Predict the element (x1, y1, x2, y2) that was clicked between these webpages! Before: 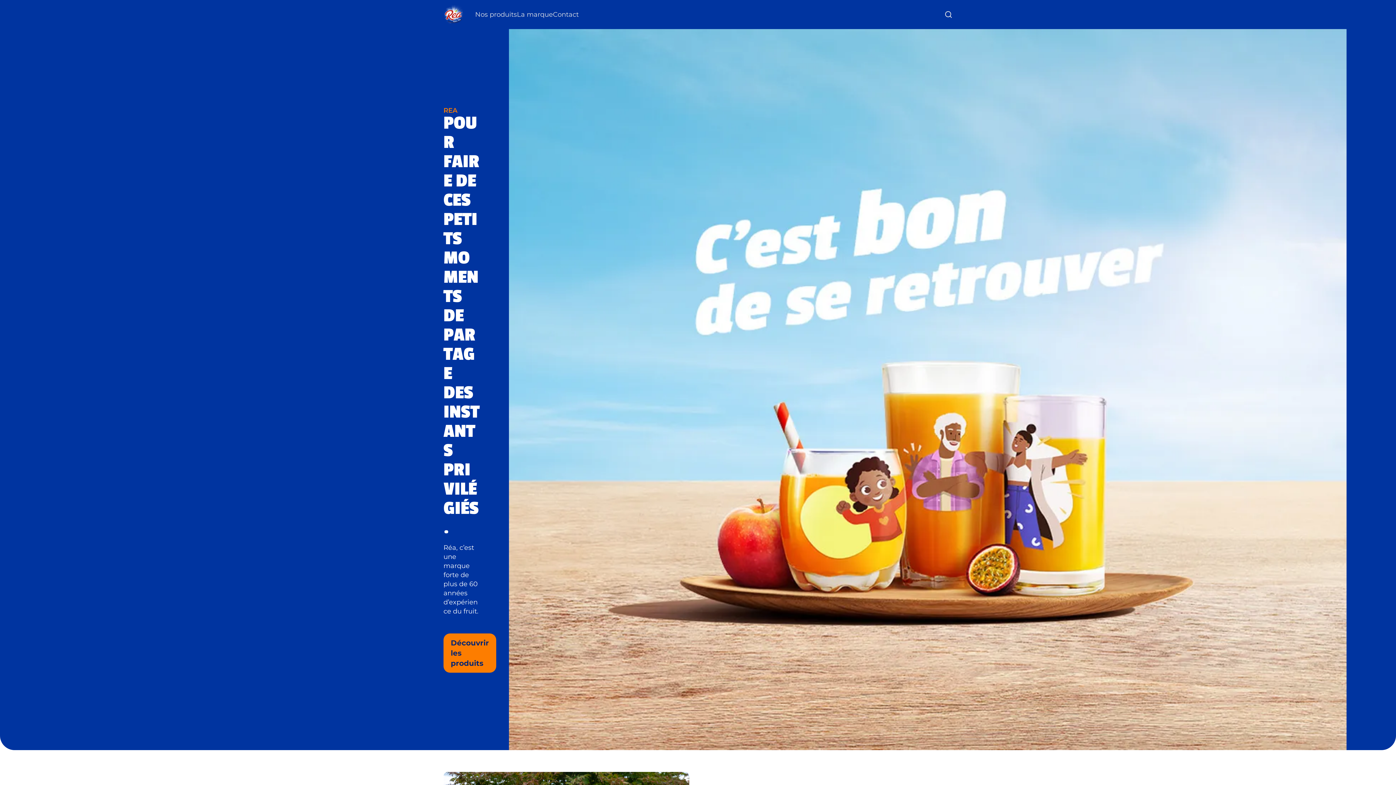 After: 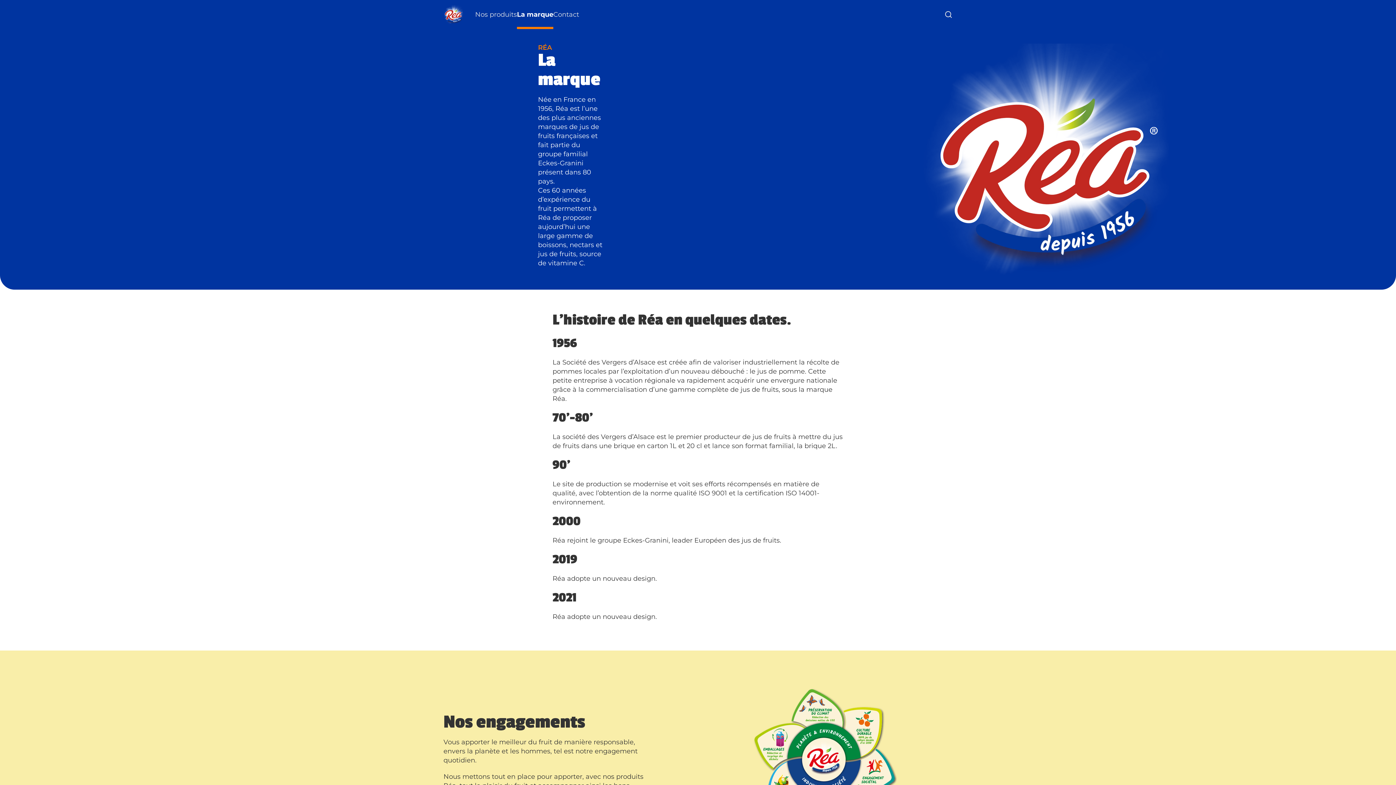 Action: label: La marque bbox: (517, 0, 553, 29)